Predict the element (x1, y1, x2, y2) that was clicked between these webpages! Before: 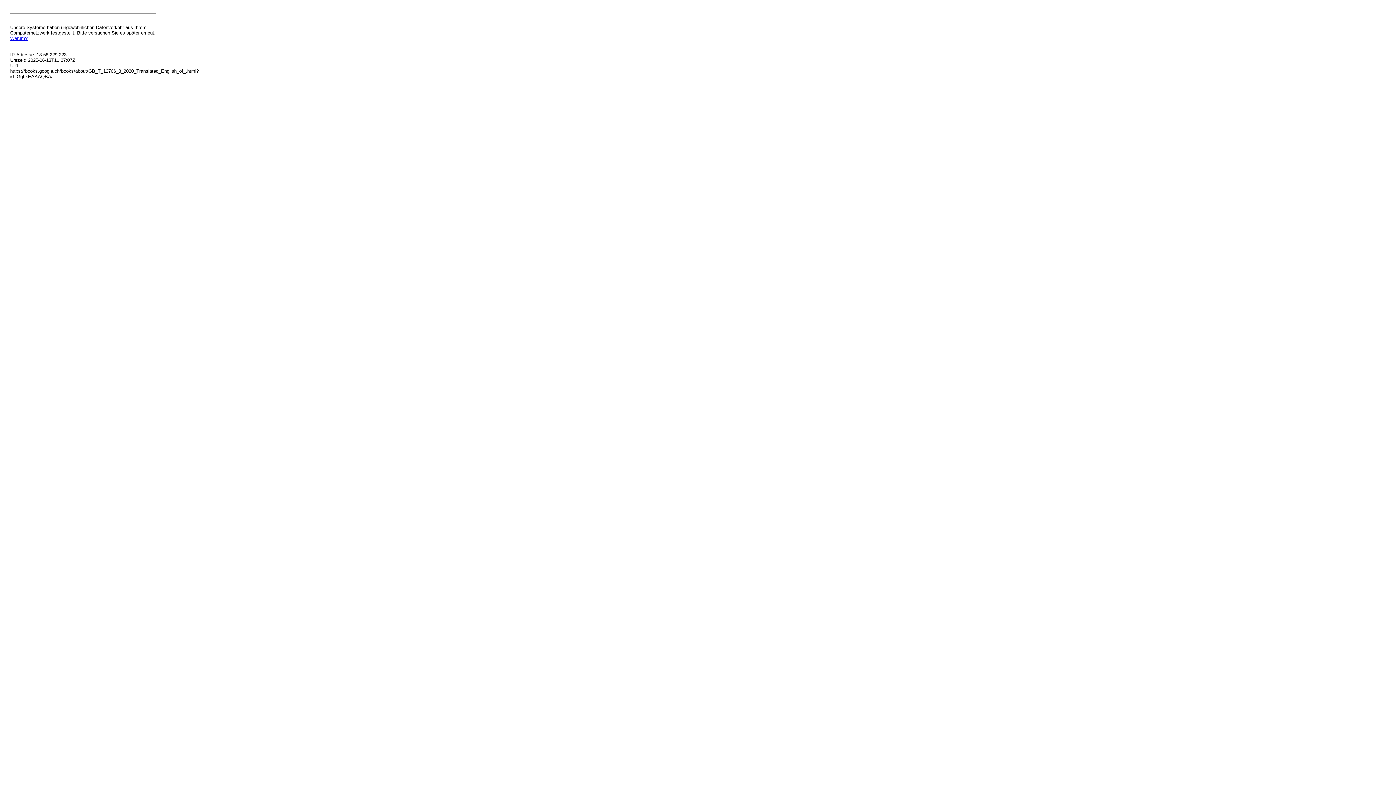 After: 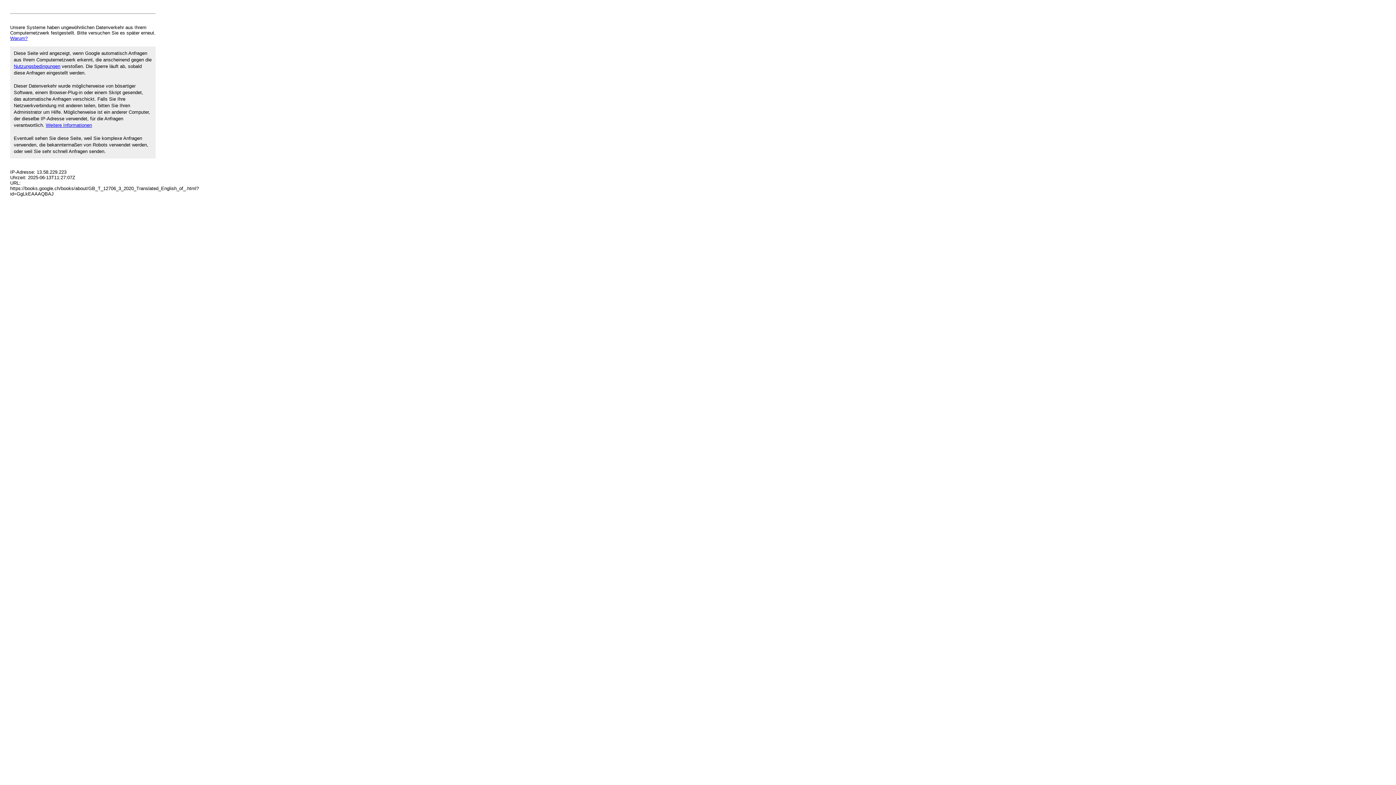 Action: label: Warum? bbox: (10, 35, 27, 41)